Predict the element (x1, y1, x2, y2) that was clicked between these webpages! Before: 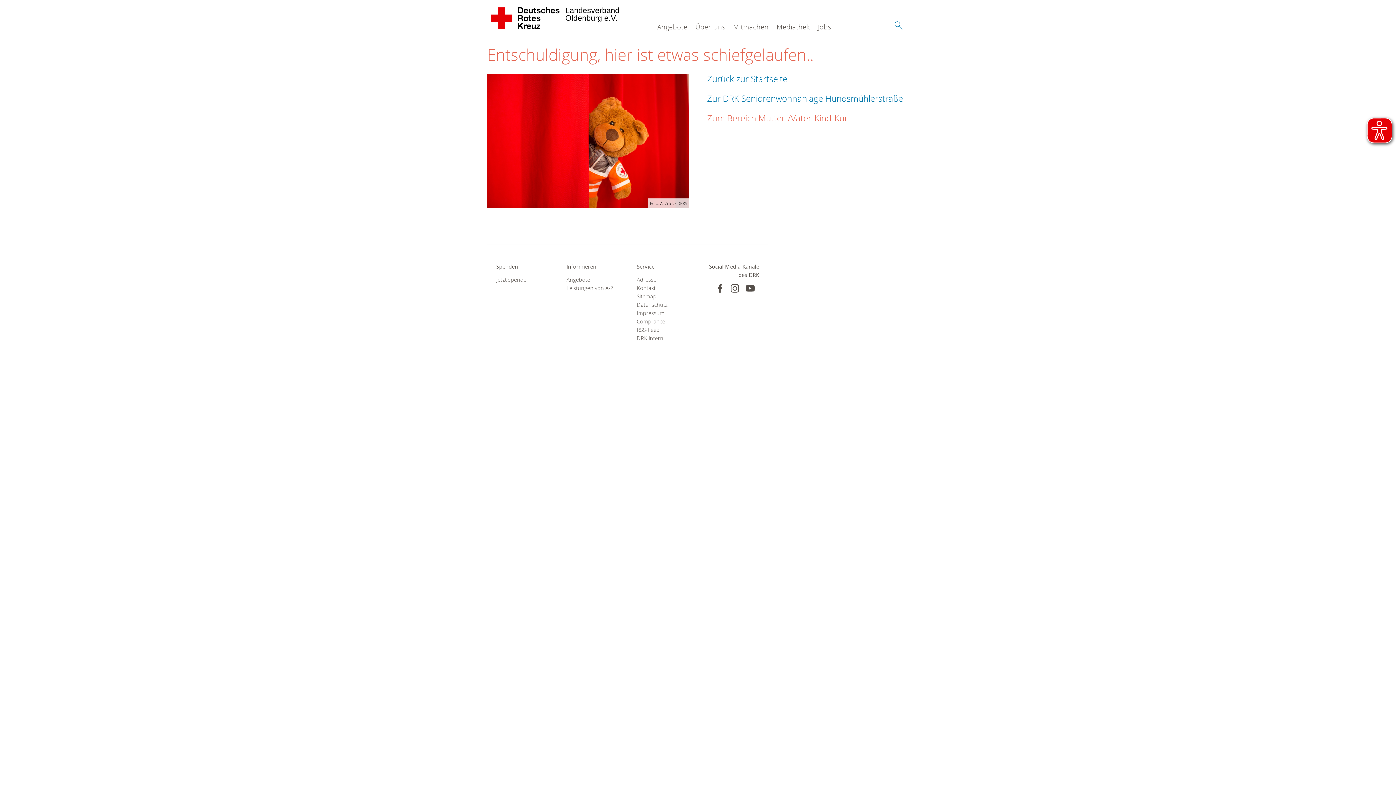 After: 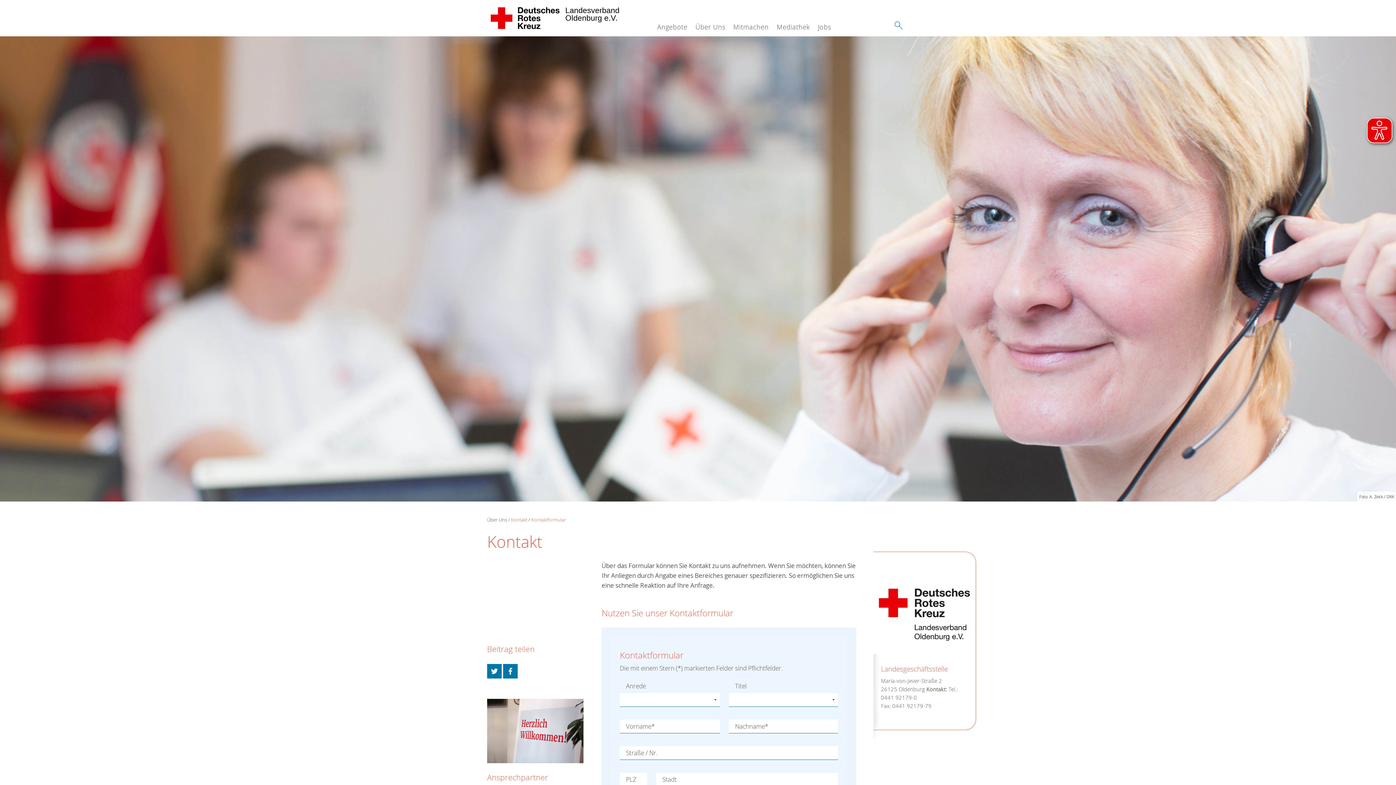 Action: bbox: (636, 283, 689, 292) label: Kontakt